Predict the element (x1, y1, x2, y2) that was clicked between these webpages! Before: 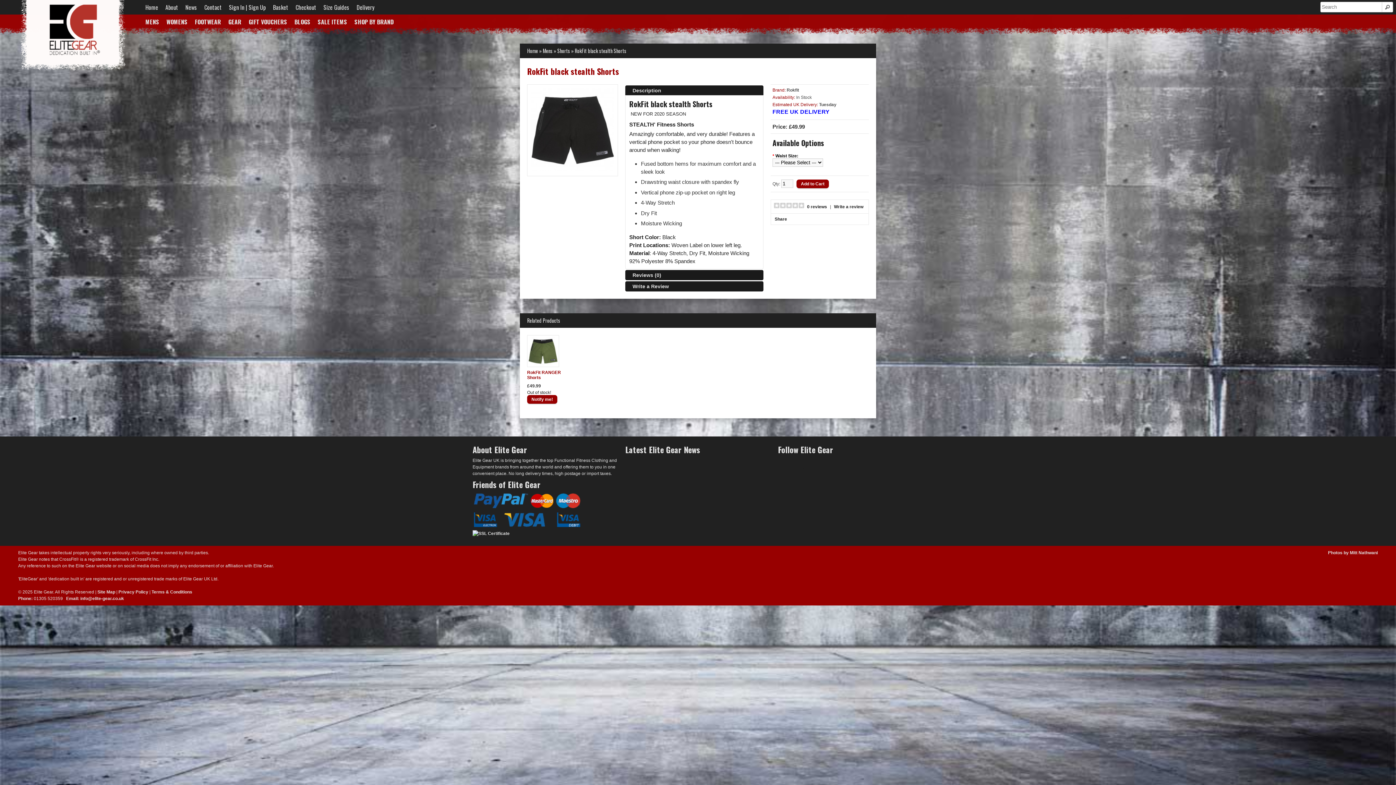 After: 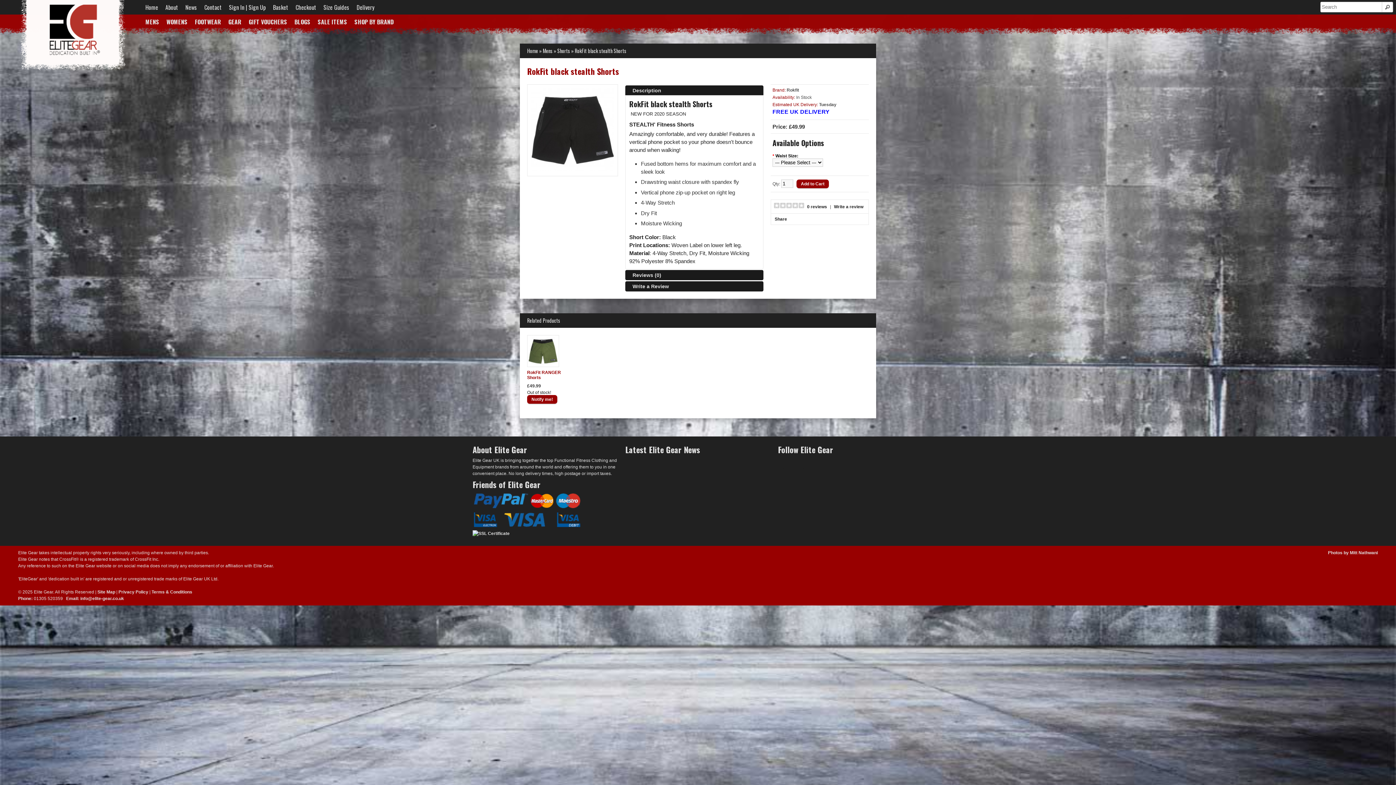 Action: bbox: (792, 216, 793, 221)